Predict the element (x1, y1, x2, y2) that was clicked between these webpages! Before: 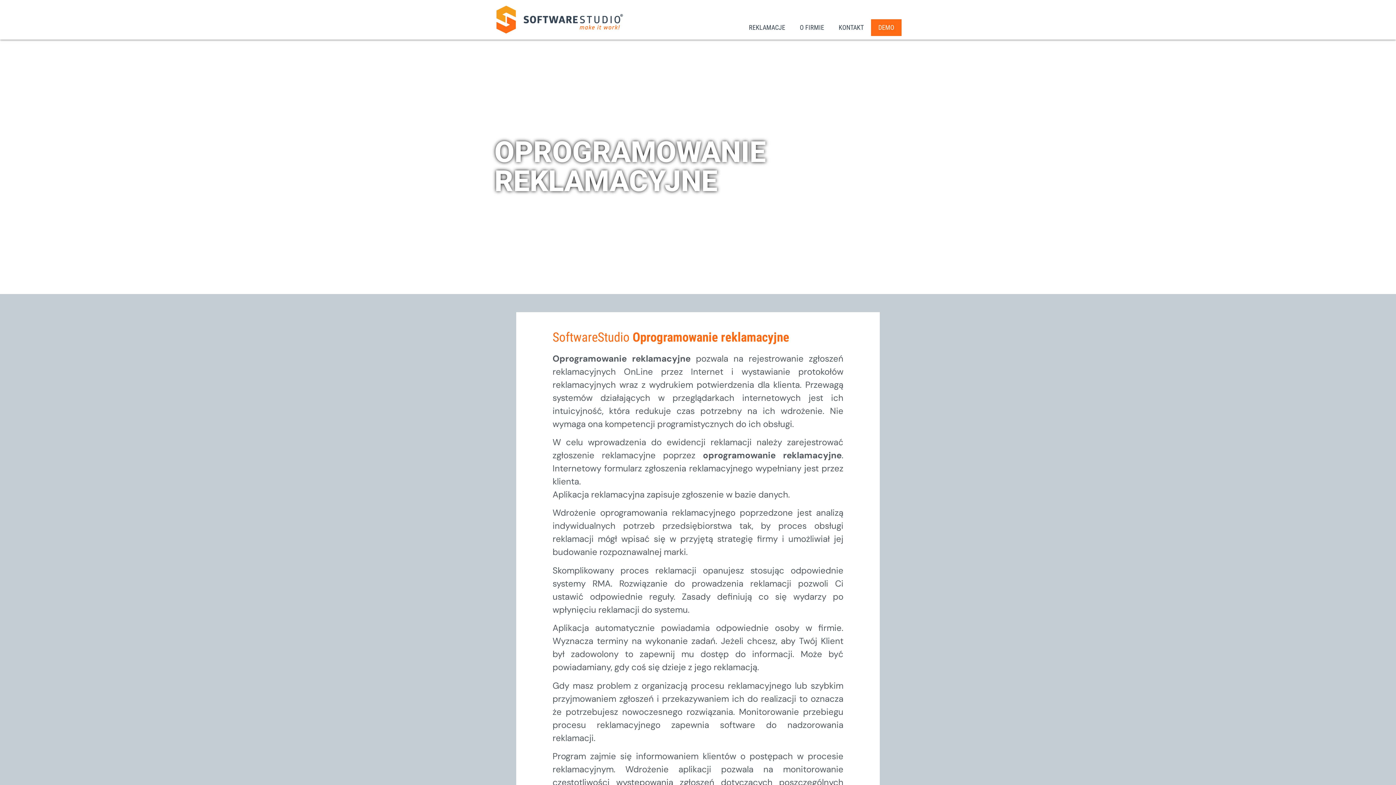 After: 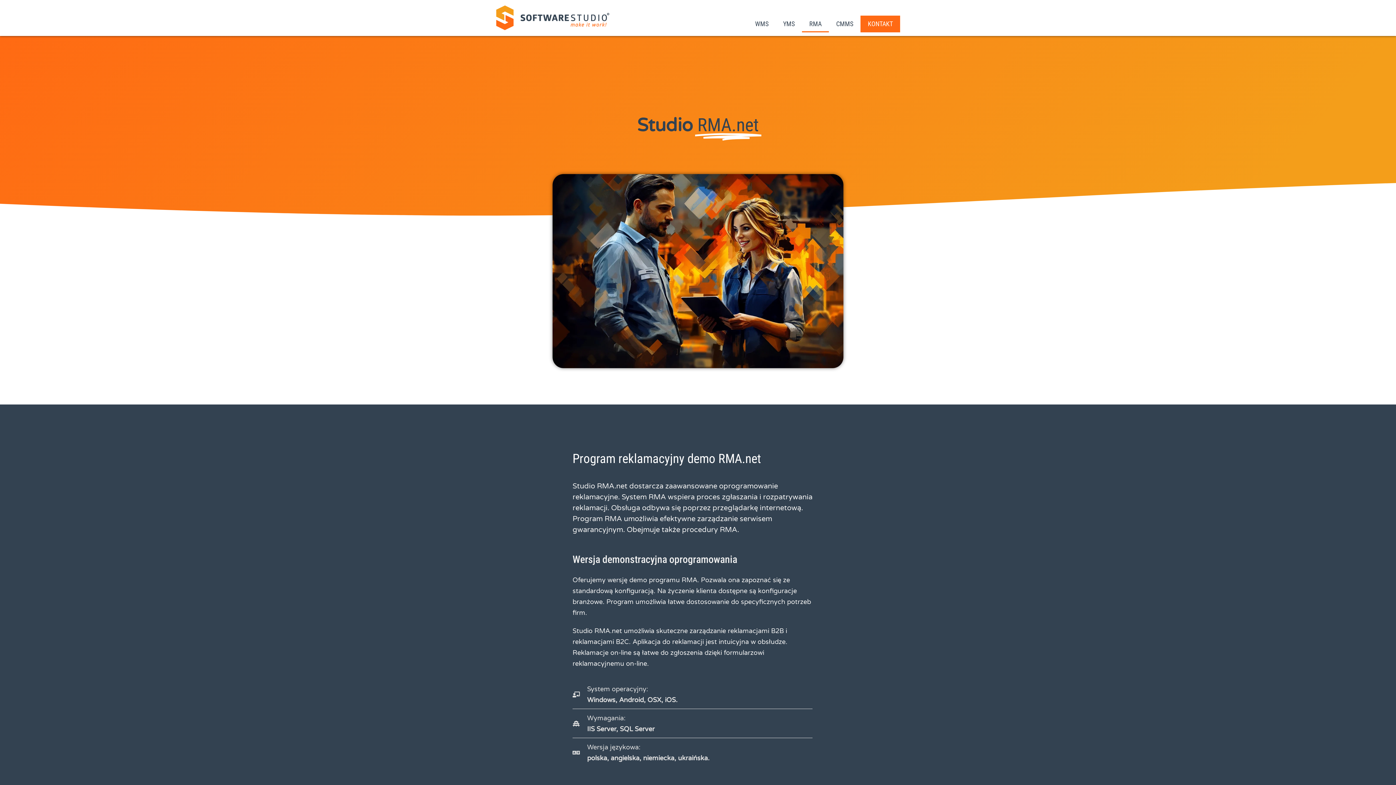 Action: label: DEMO bbox: (871, 19, 901, 35)